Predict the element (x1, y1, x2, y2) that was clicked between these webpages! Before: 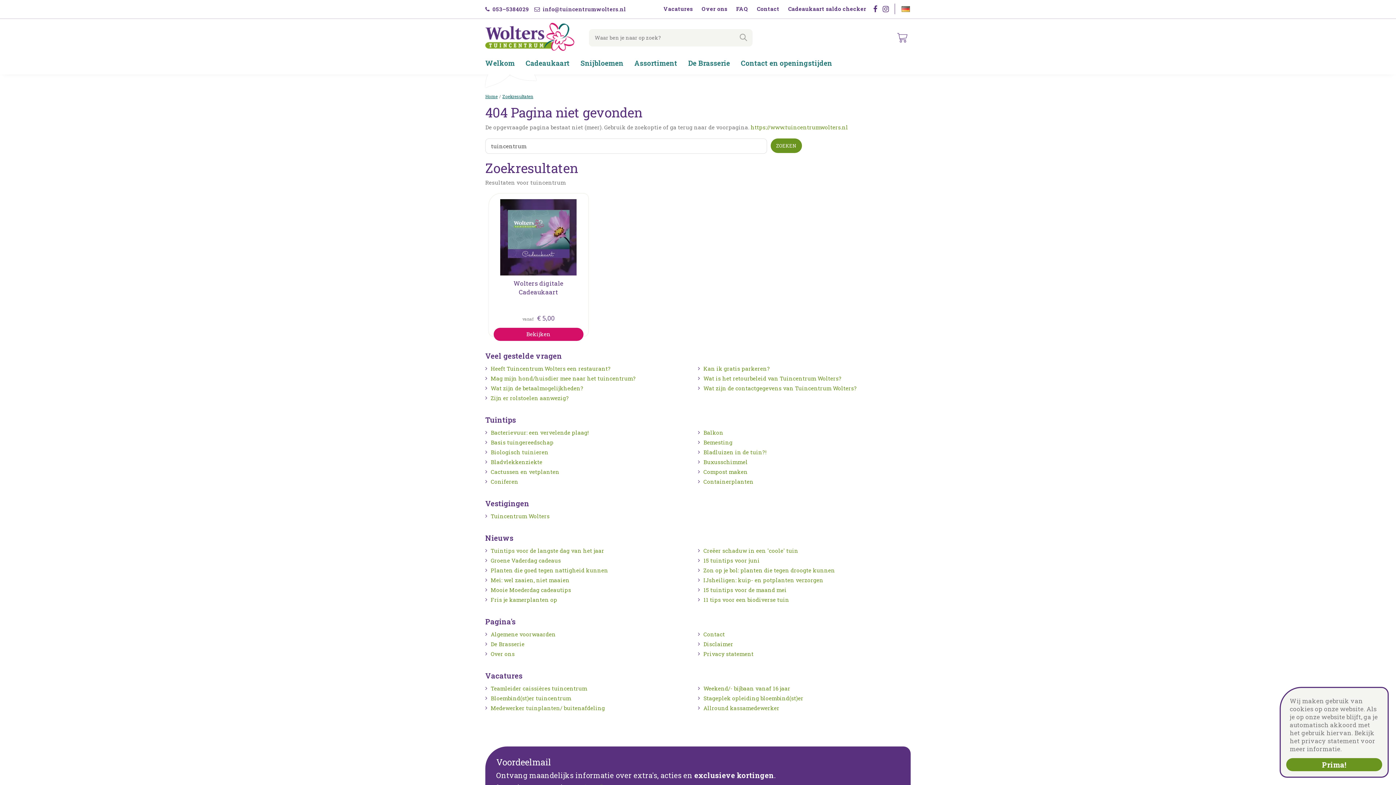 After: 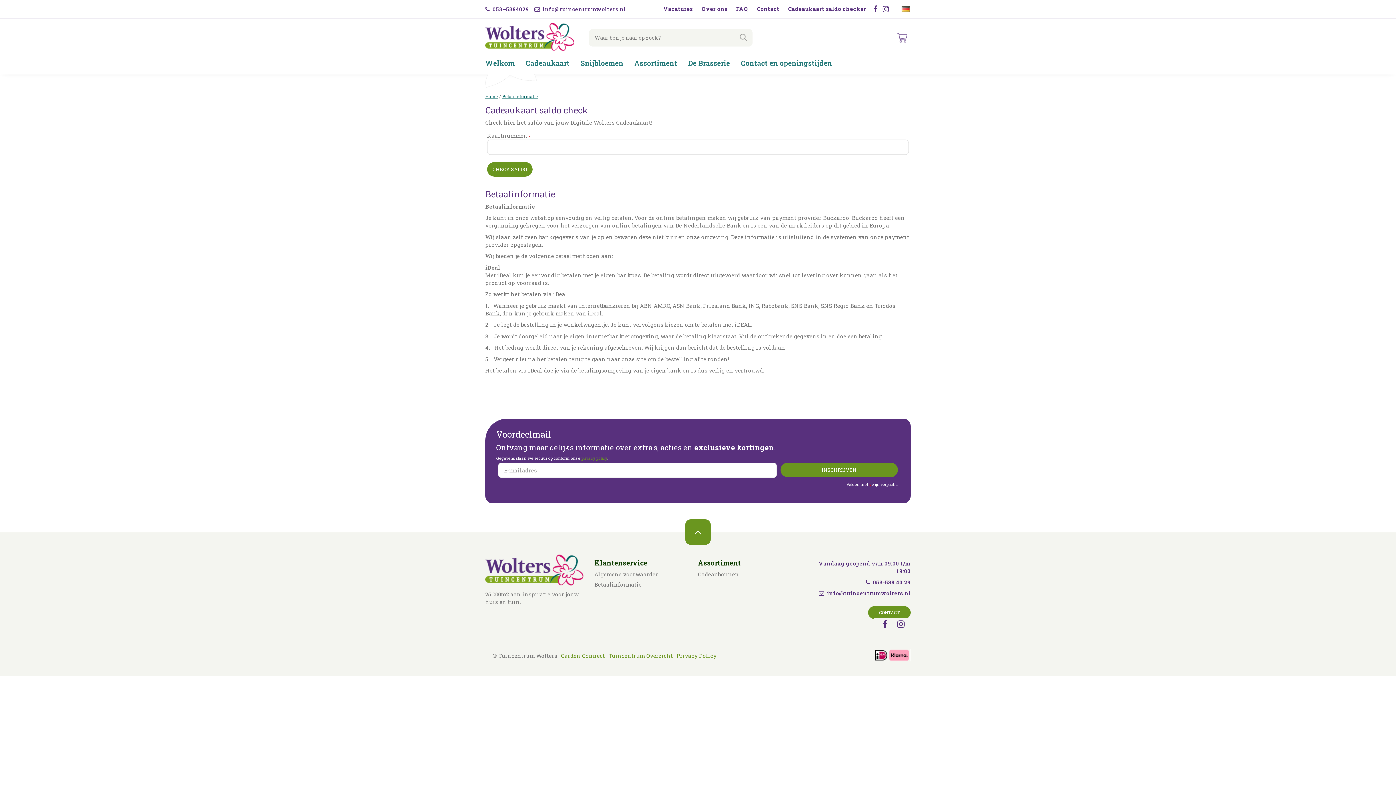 Action: bbox: (784, 4, 870, 13) label: Cadeaukaart saldo checker